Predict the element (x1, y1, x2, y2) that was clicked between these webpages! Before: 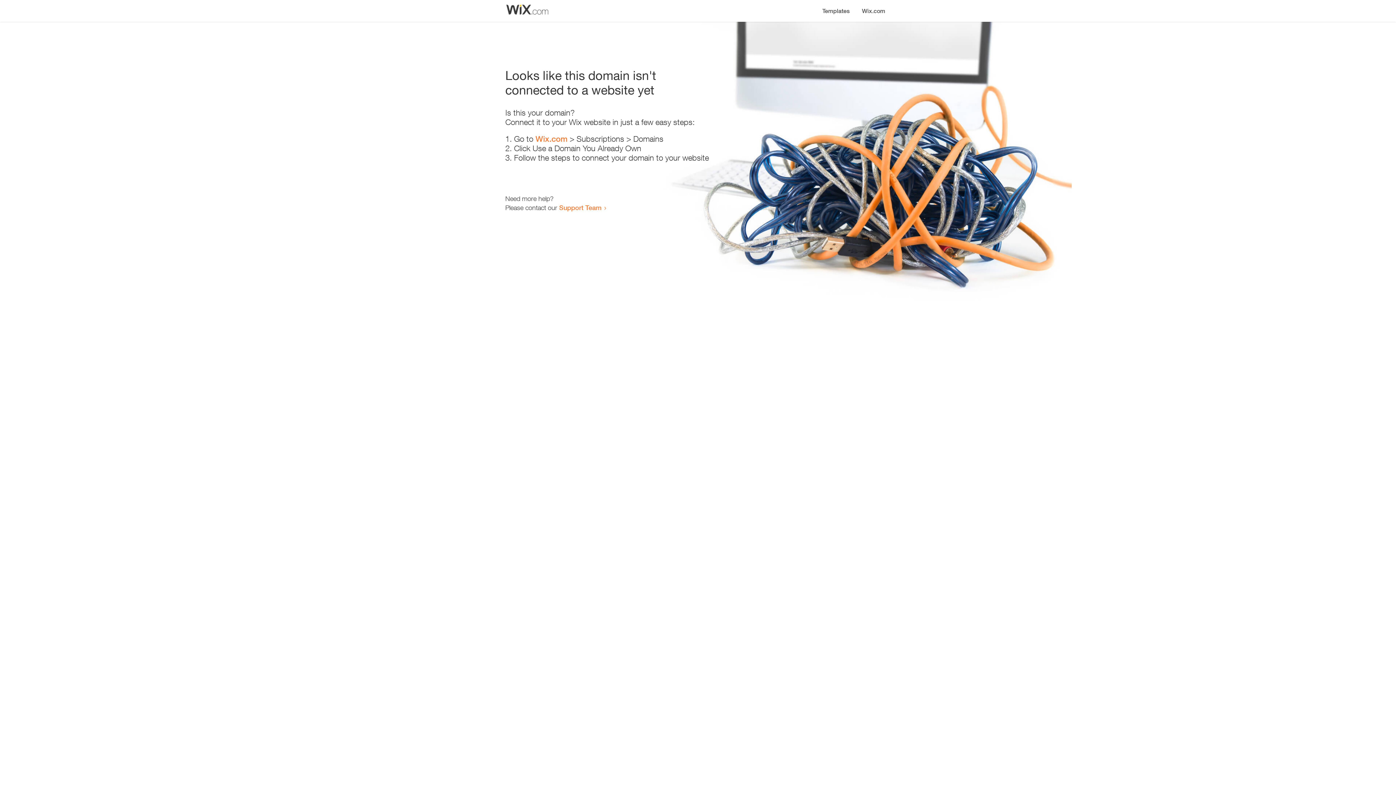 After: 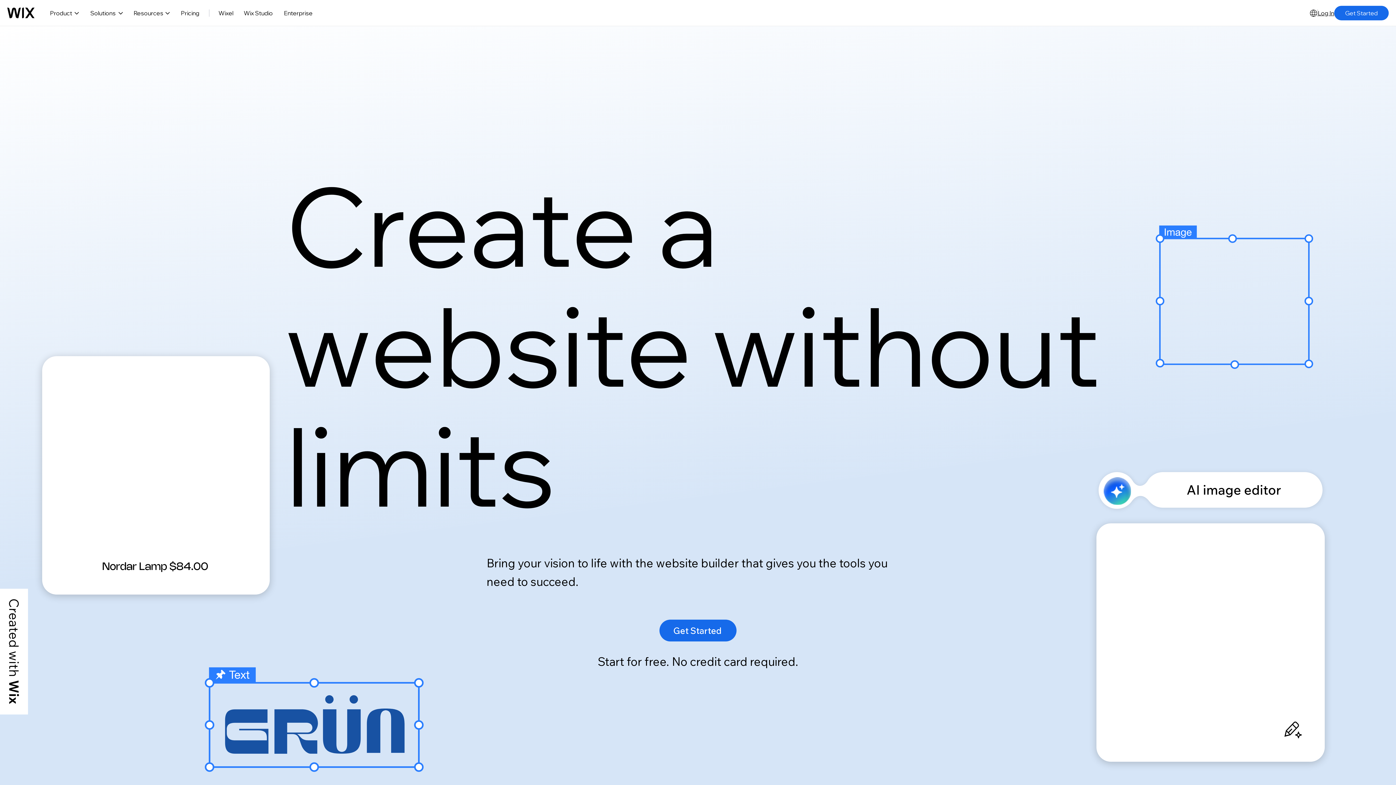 Action: bbox: (535, 134, 567, 143) label: Wix.com